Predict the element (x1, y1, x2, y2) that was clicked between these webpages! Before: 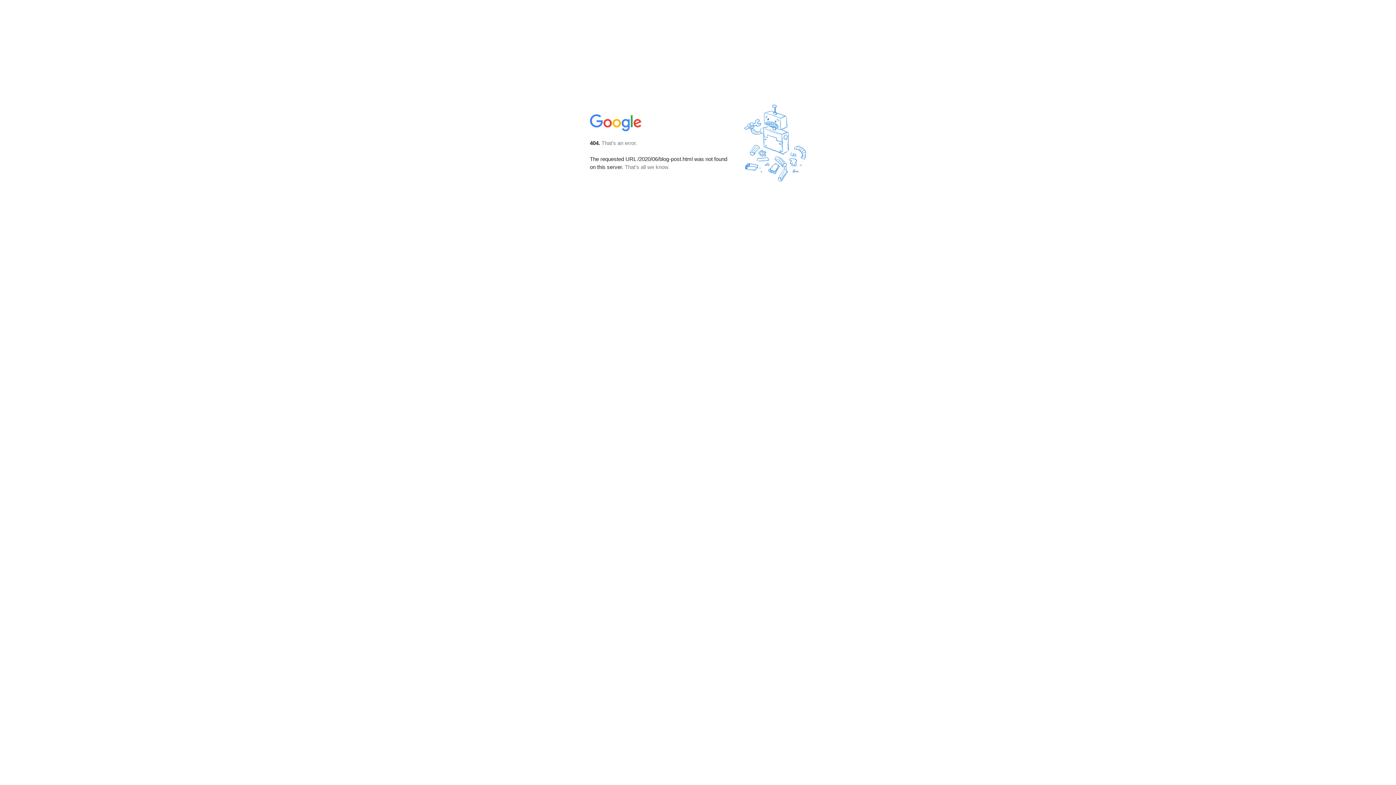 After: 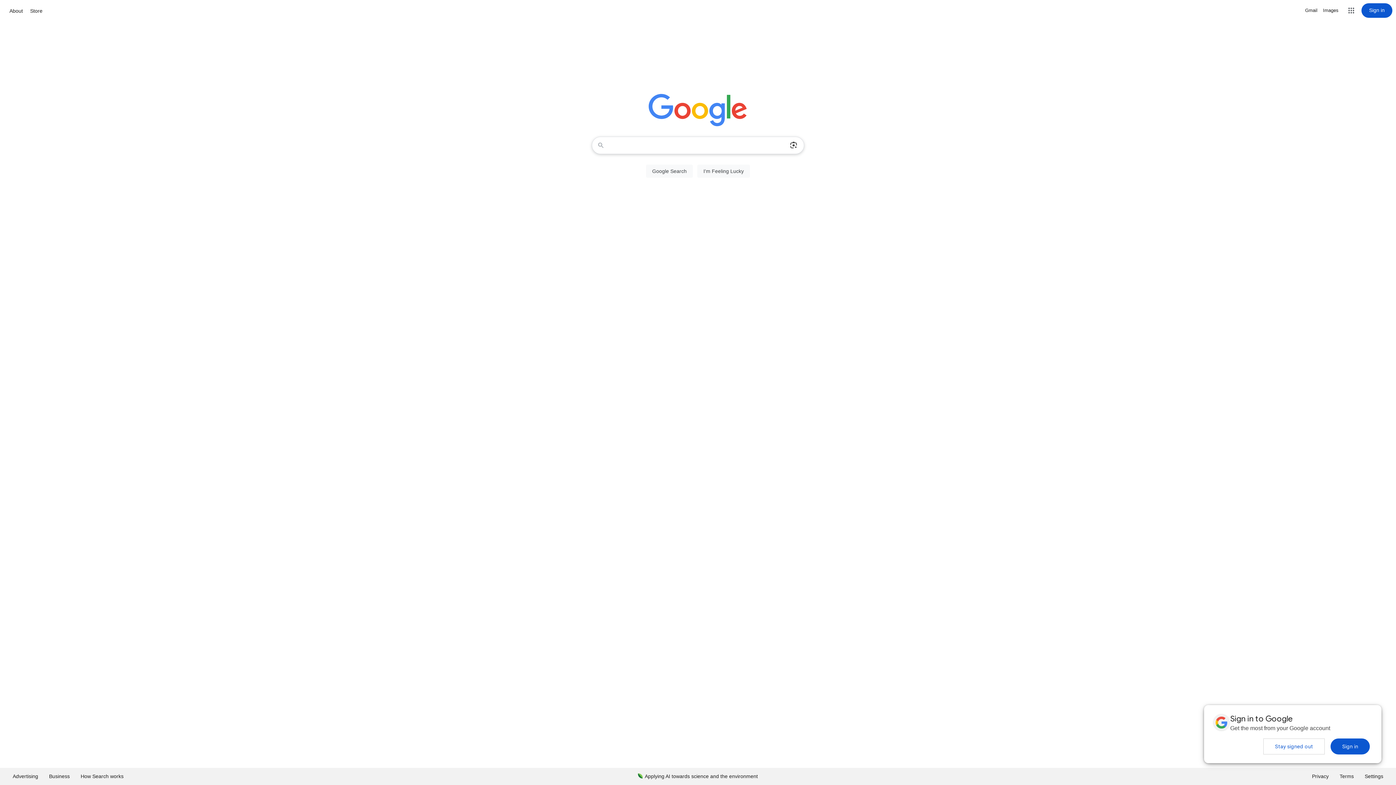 Action: bbox: (590, 127, 642, 134)